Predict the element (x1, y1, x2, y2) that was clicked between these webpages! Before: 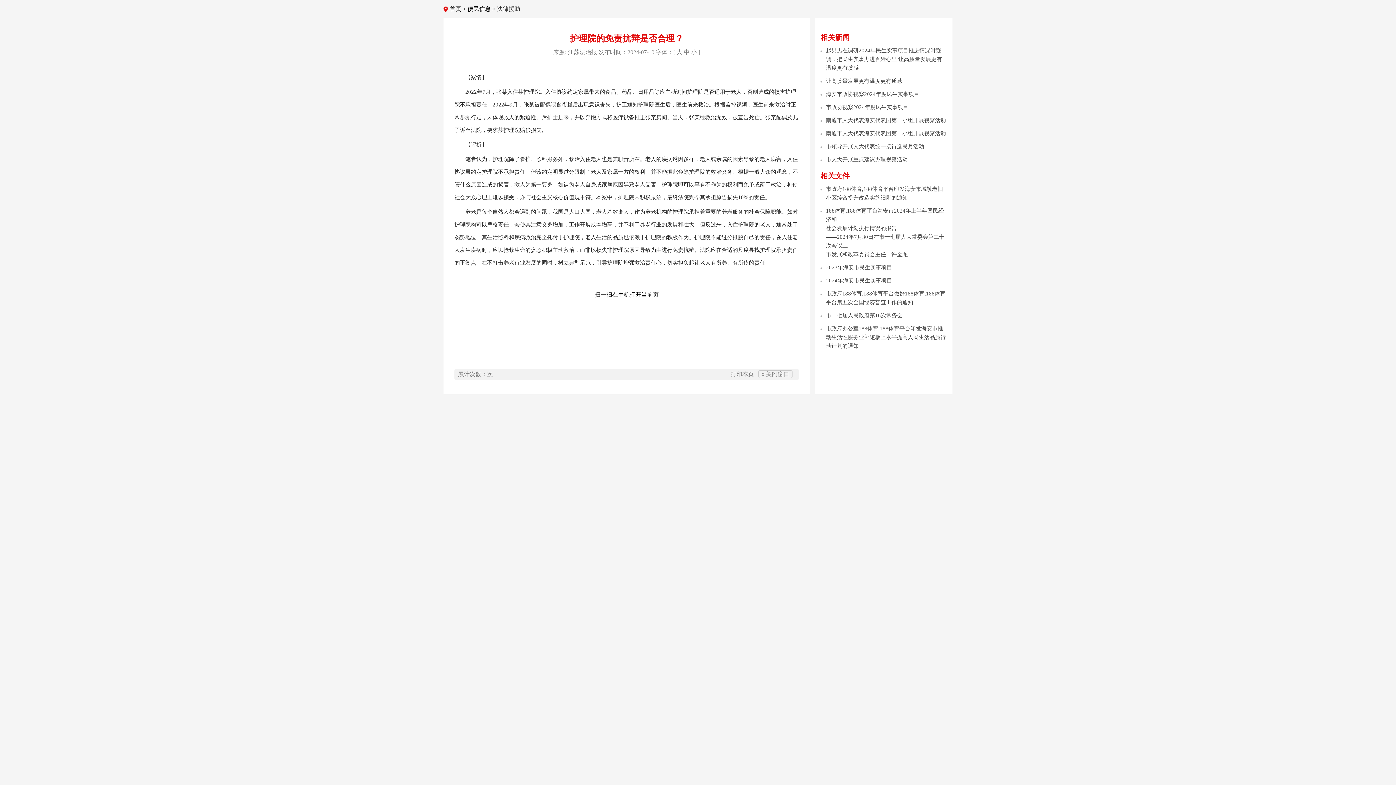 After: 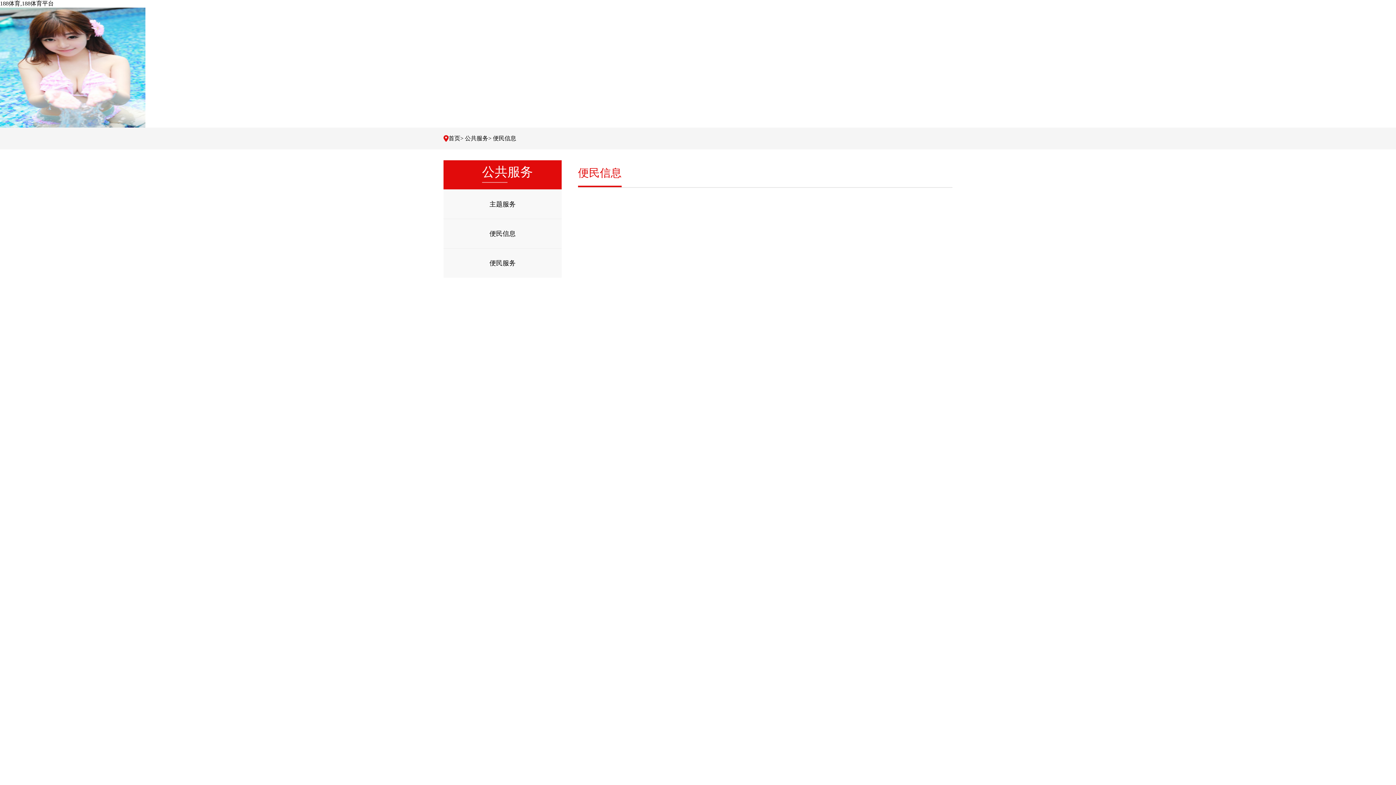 Action: label: 便民信息 bbox: (467, 5, 490, 12)